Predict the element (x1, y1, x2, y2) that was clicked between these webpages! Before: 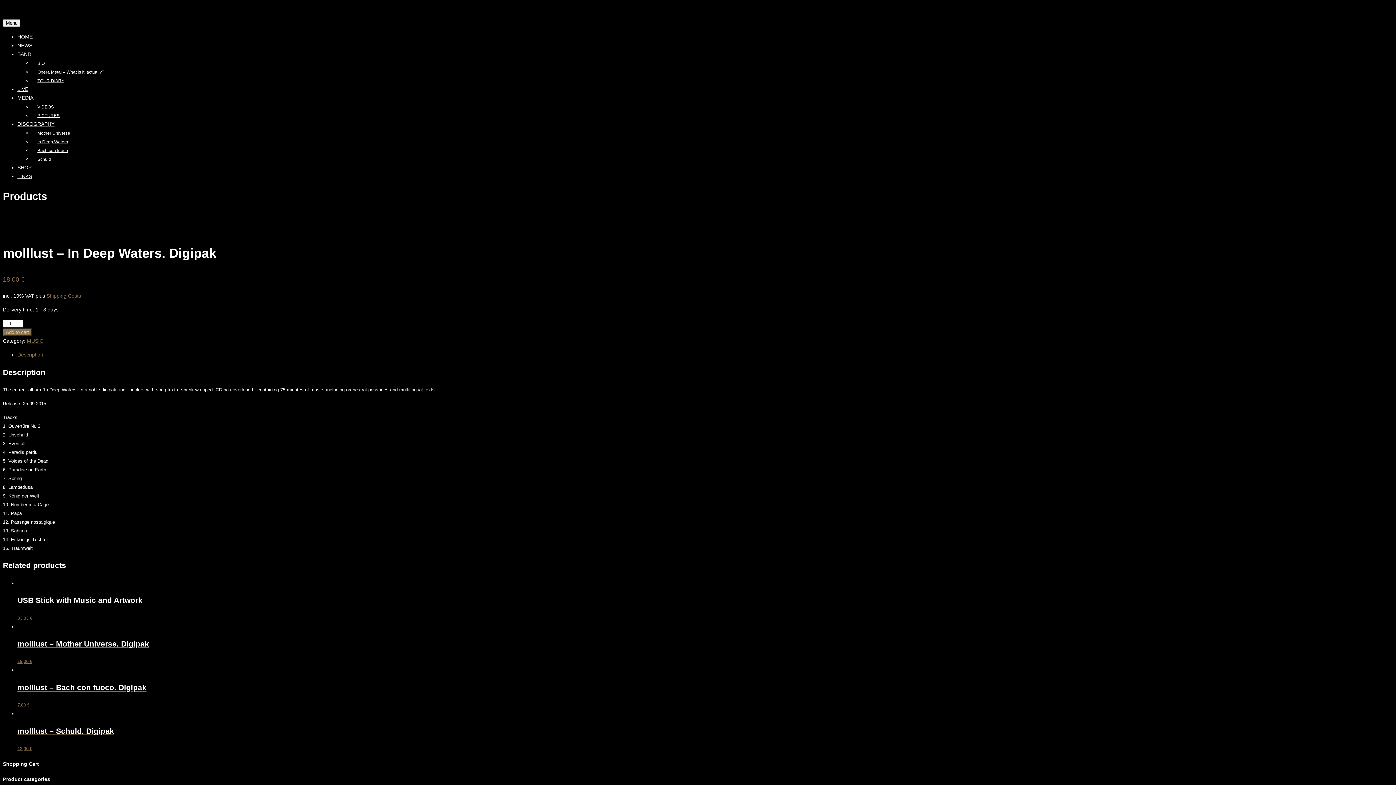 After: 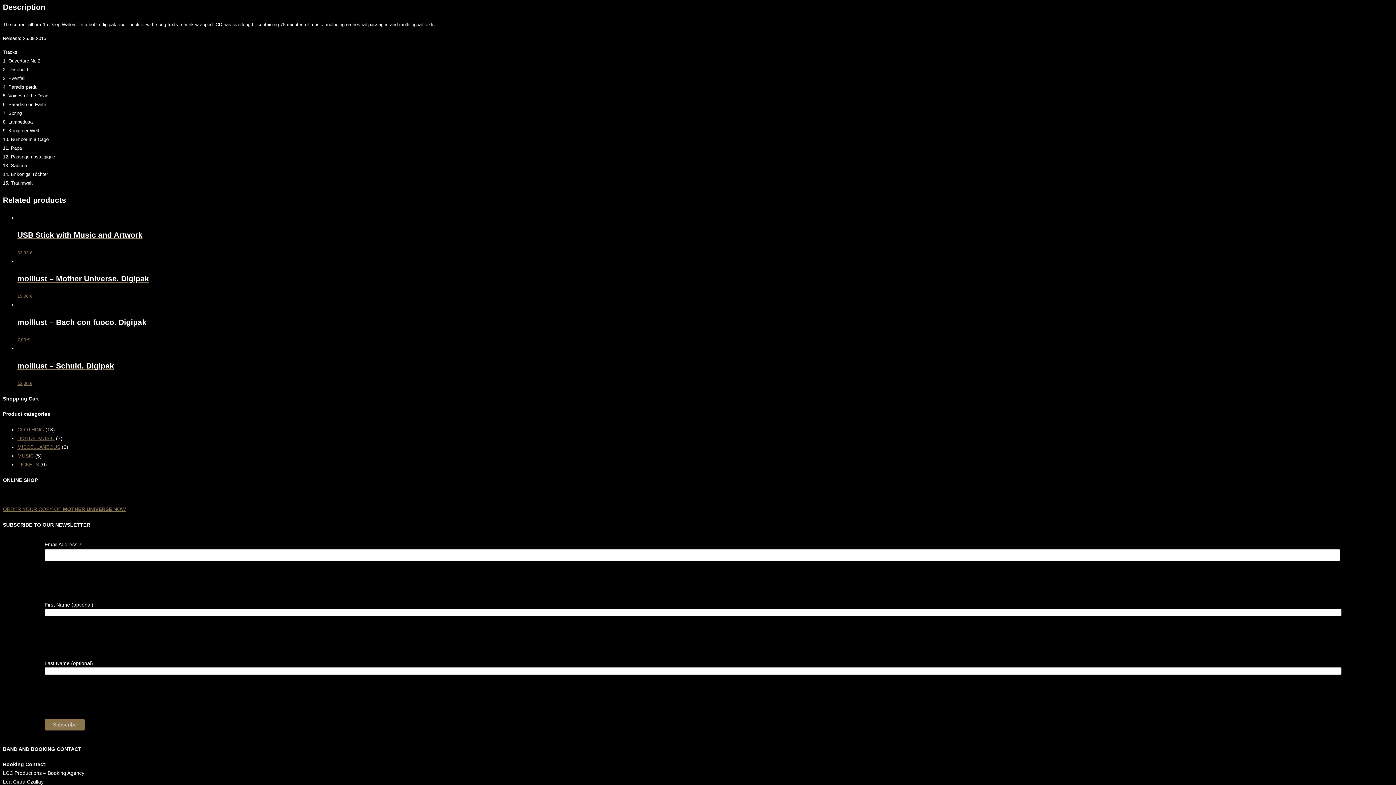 Action: bbox: (17, 352, 43, 357) label: Description